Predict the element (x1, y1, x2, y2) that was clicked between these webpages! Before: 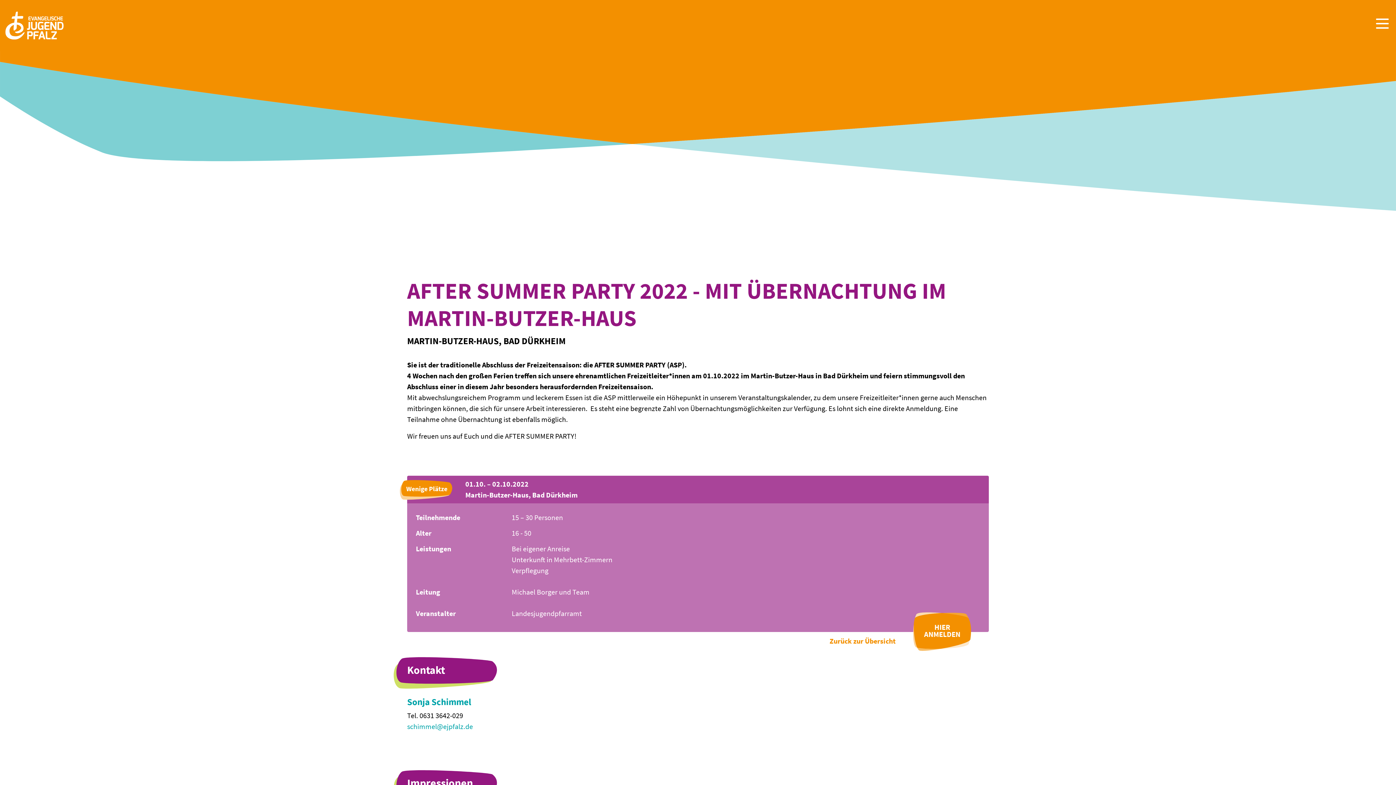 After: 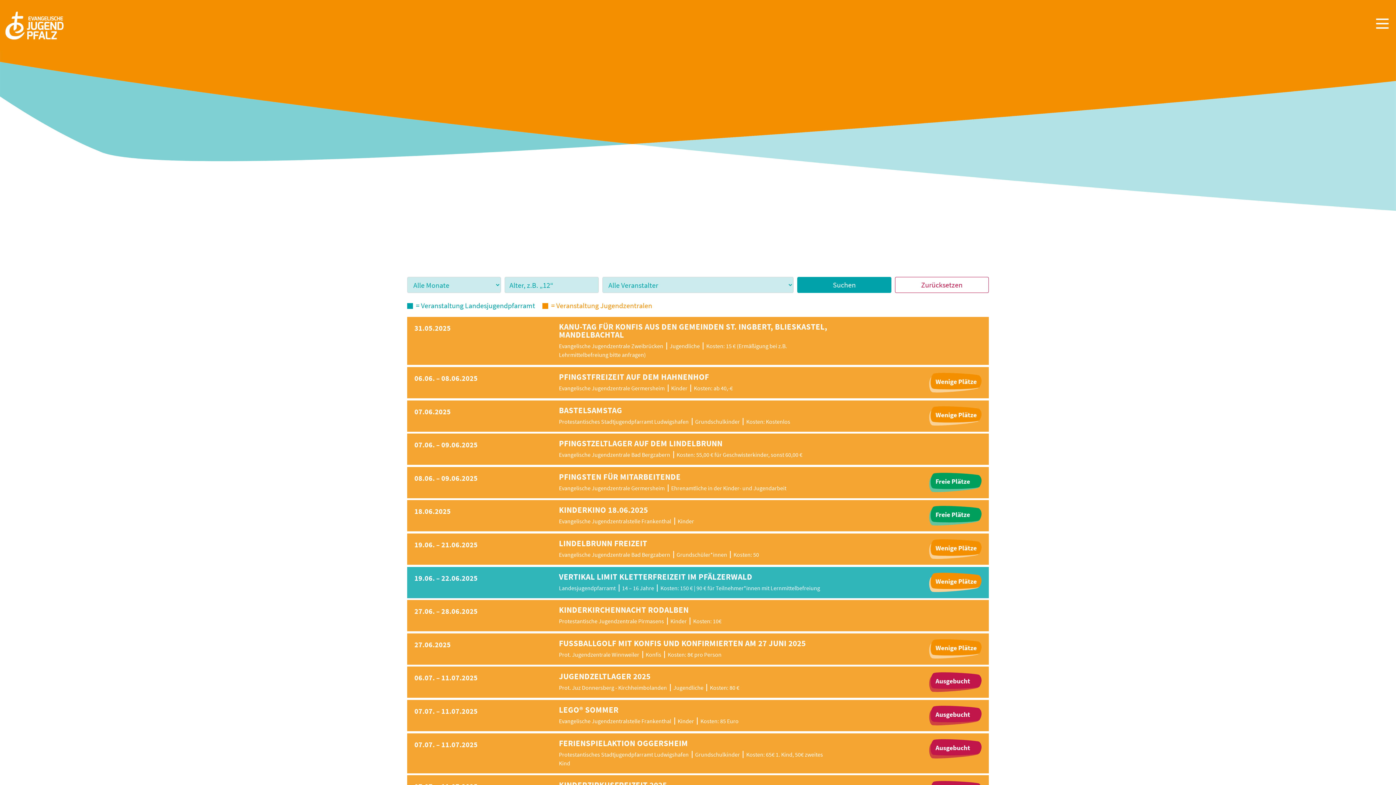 Action: label: Zurück zur Übersicht bbox: (829, 636, 896, 645)